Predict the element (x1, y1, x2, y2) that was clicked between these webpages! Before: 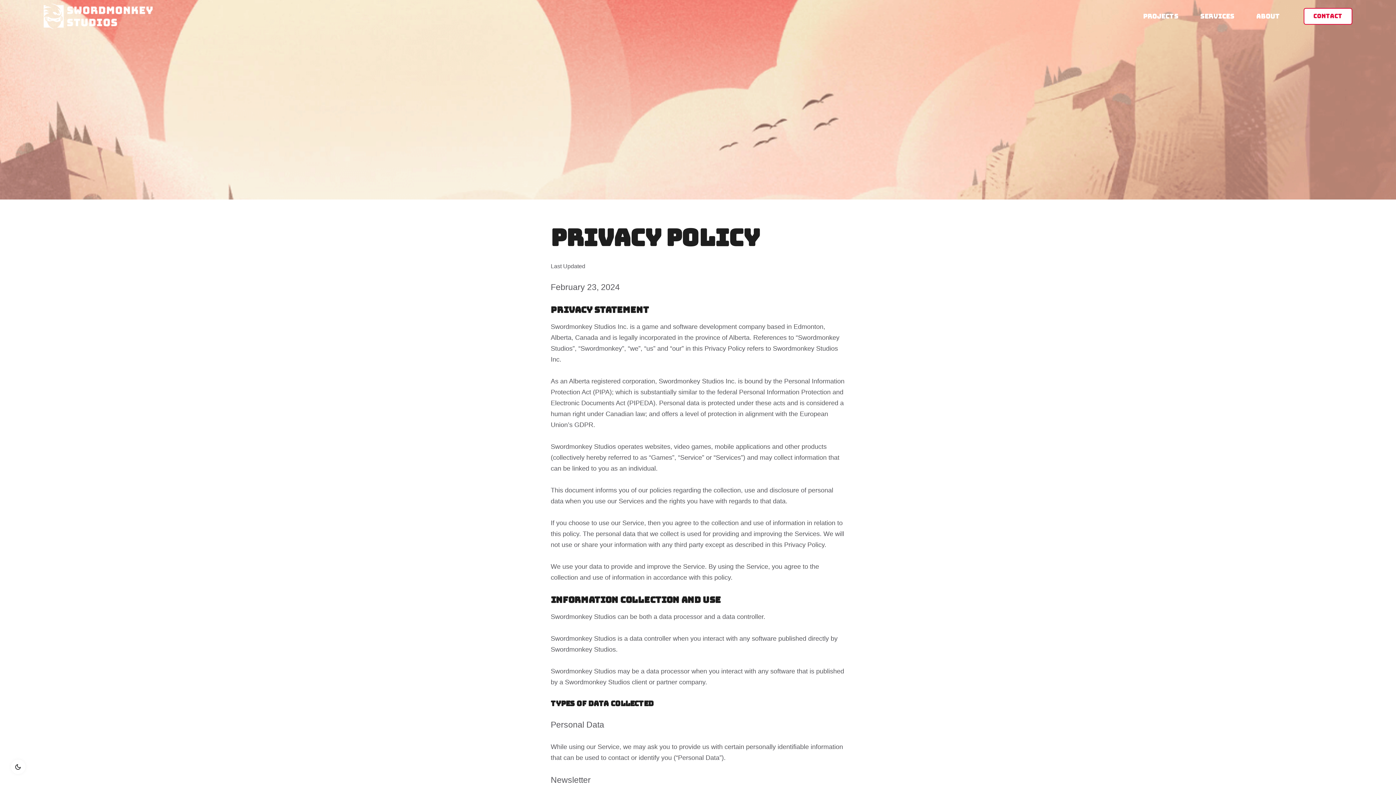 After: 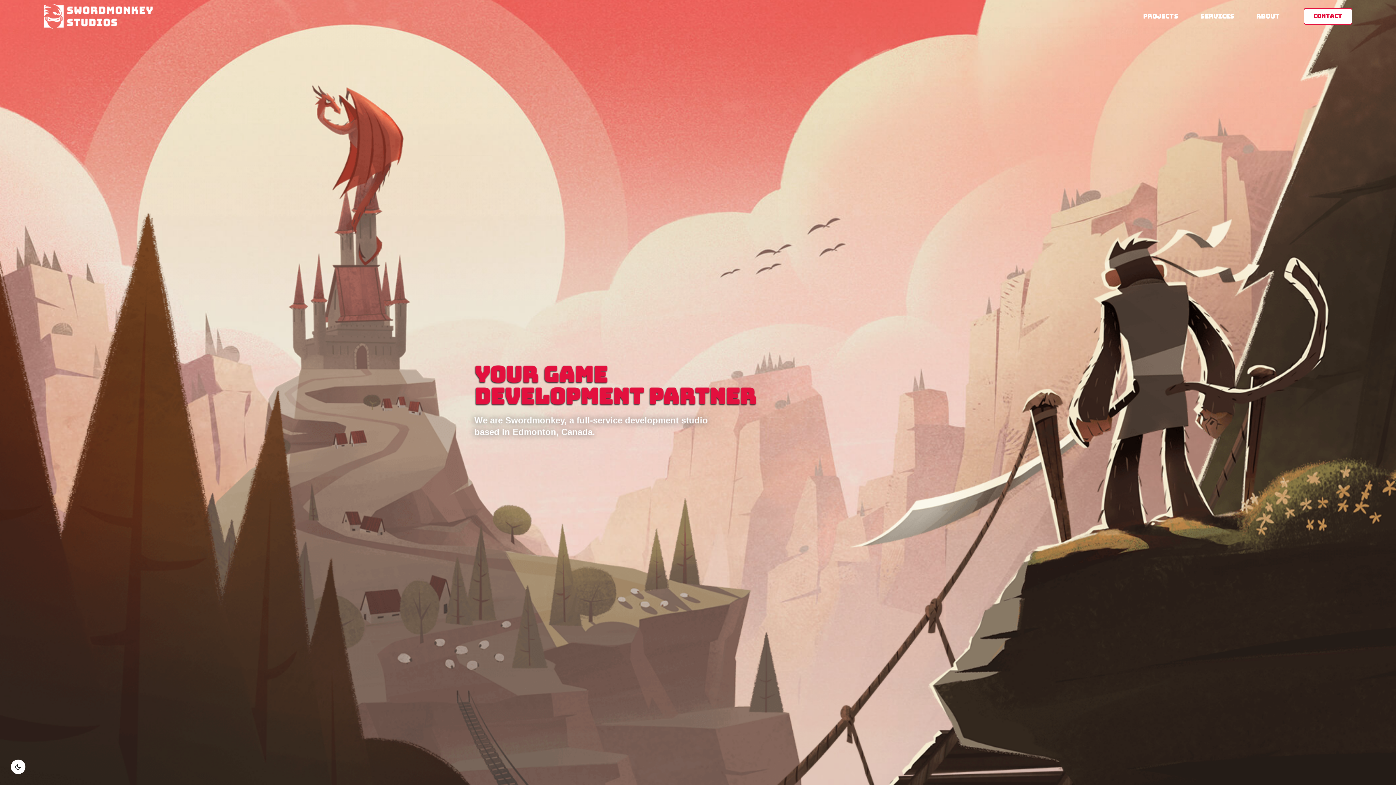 Action: bbox: (43, 12, 152, 18)